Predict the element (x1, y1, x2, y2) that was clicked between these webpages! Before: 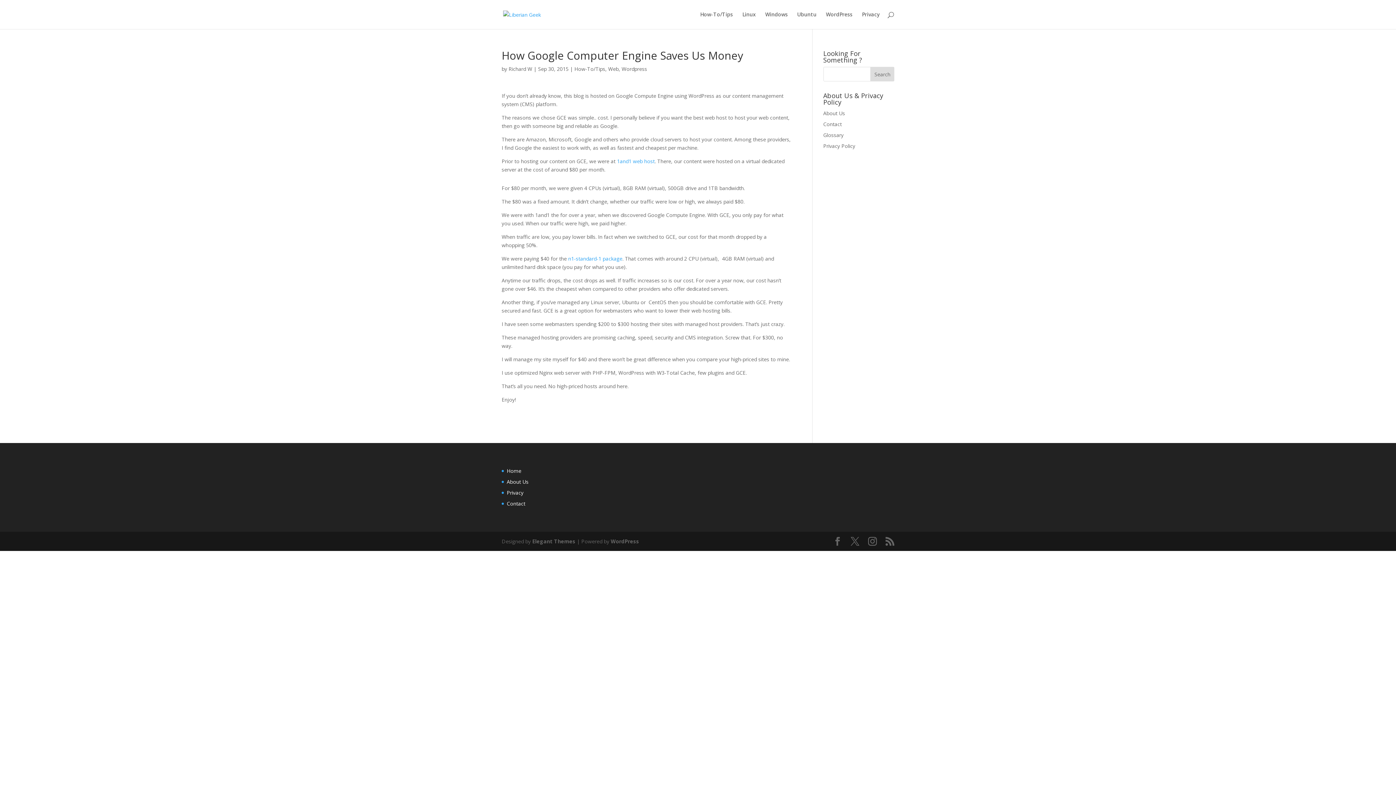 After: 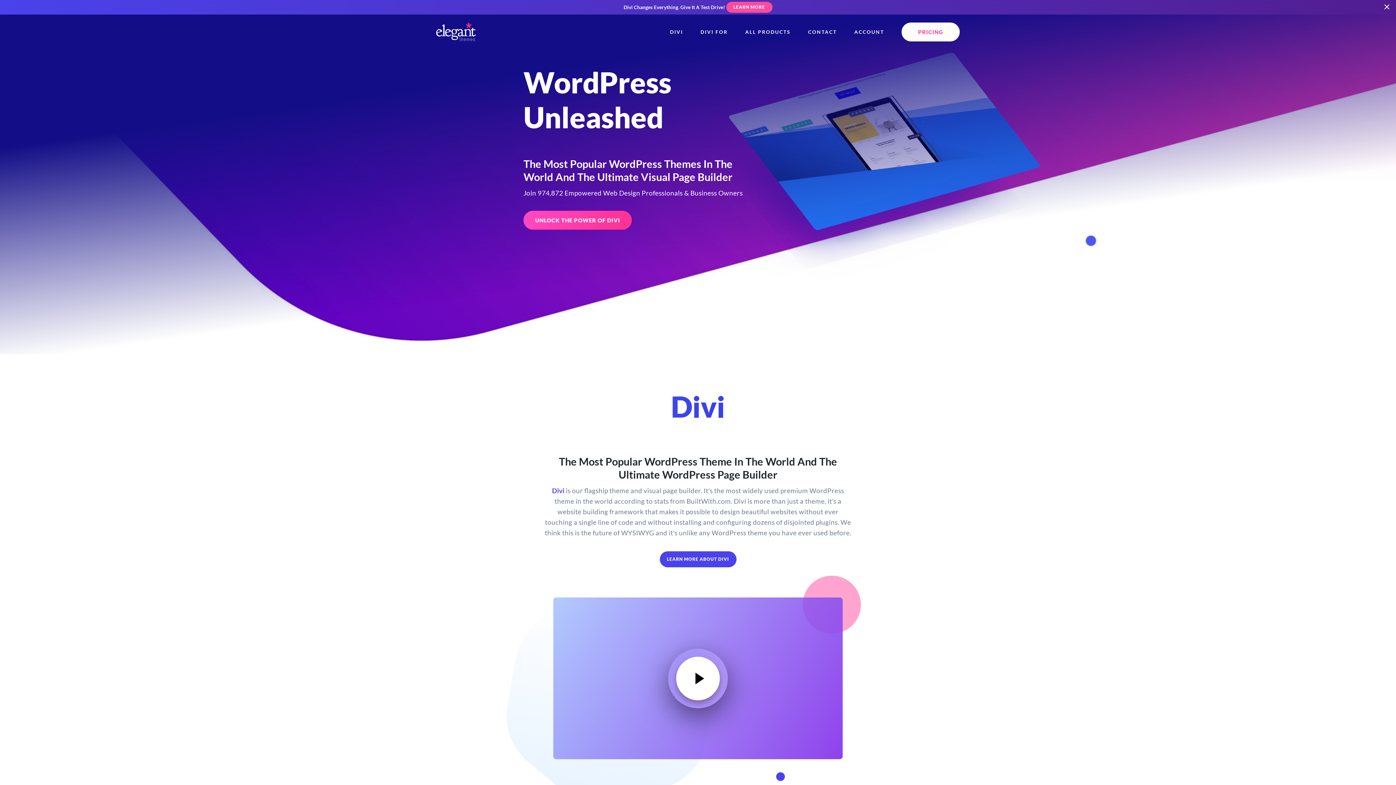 Action: label: Elegant Themes bbox: (532, 538, 575, 545)